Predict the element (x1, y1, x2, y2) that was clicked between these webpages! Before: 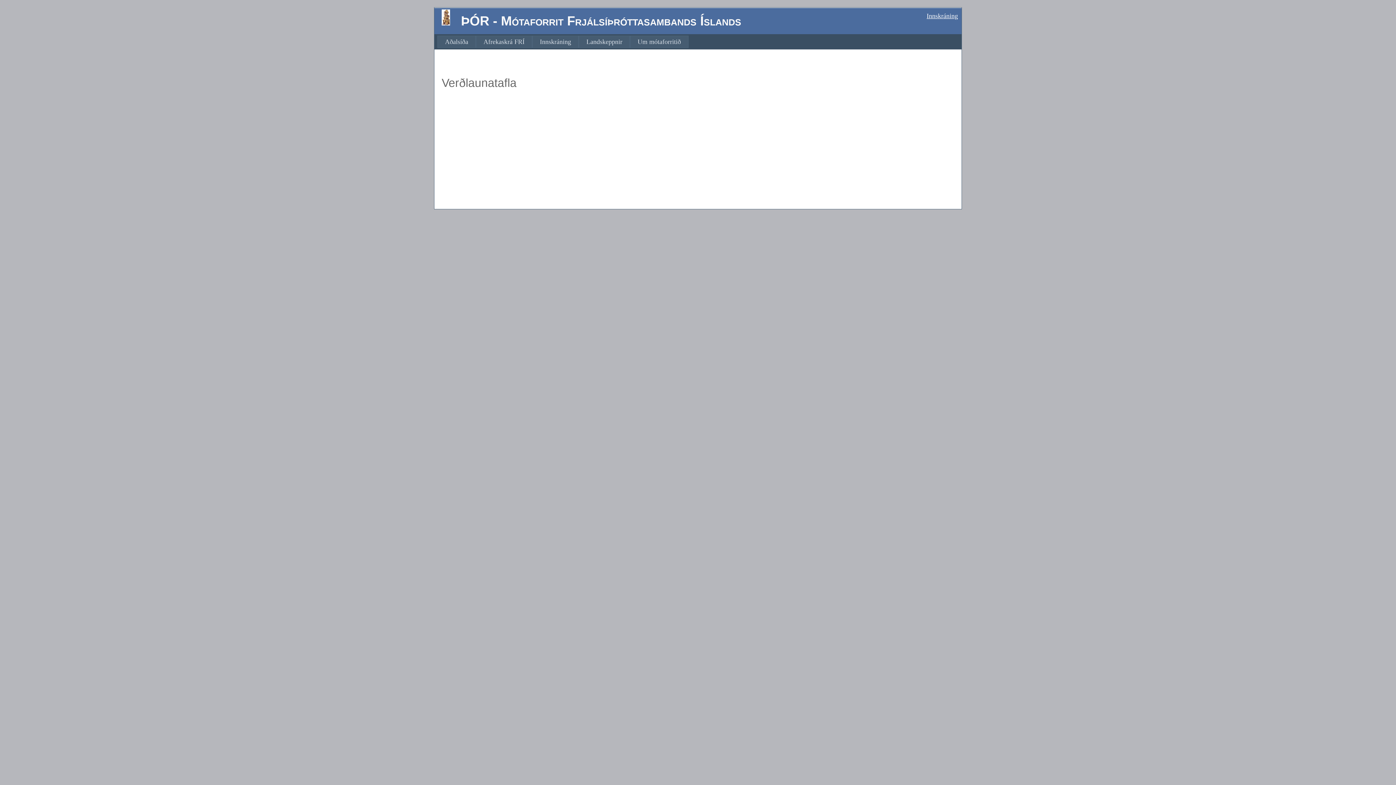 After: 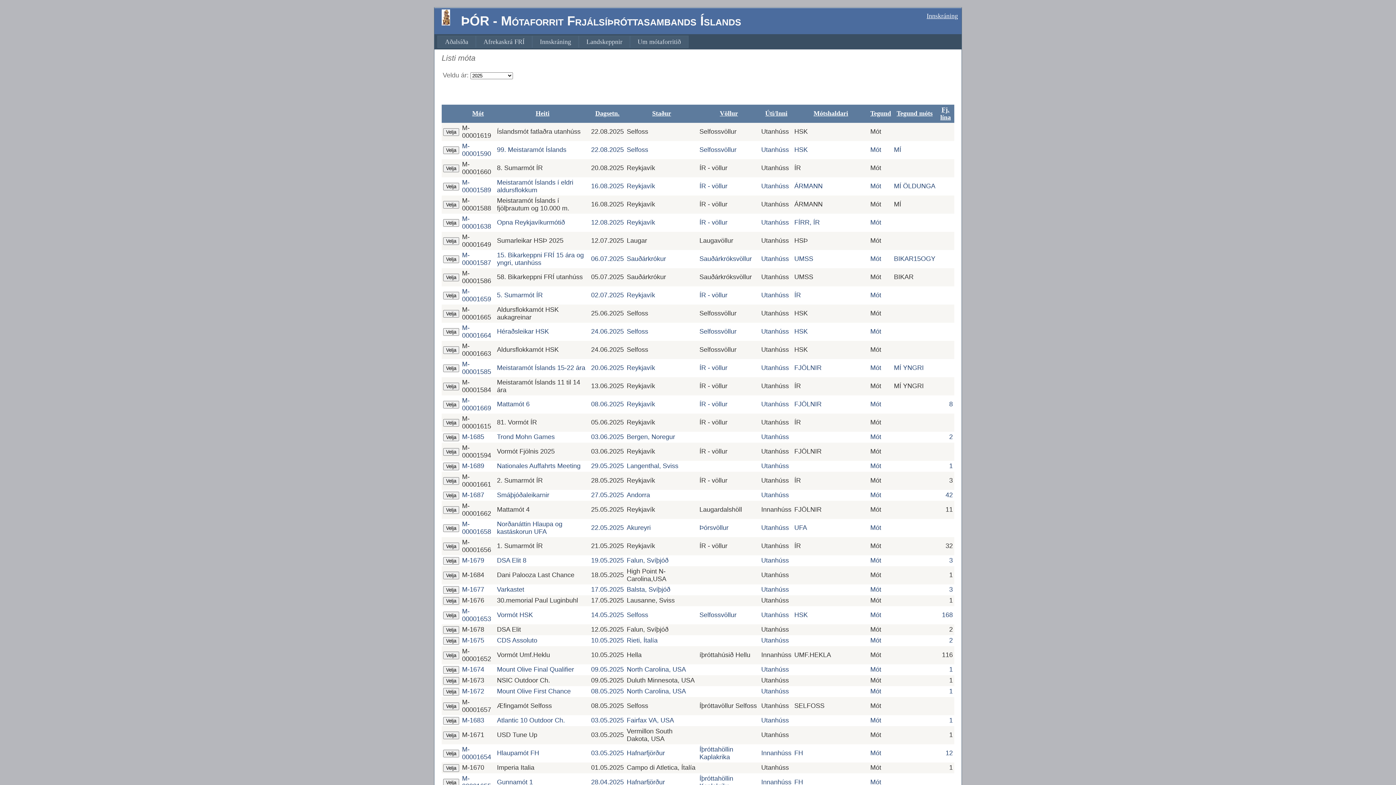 Action: label: Aðalsíða bbox: (437, 35, 476, 48)